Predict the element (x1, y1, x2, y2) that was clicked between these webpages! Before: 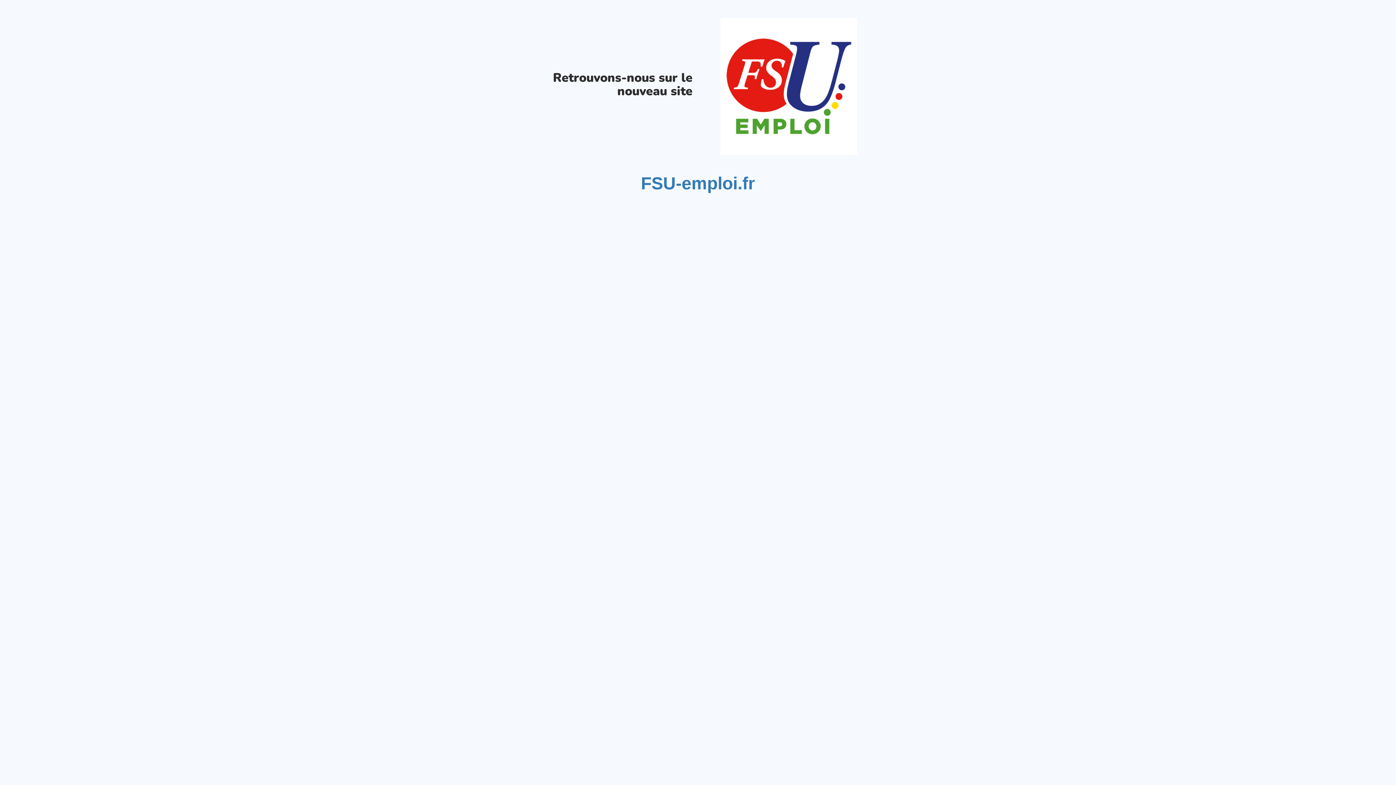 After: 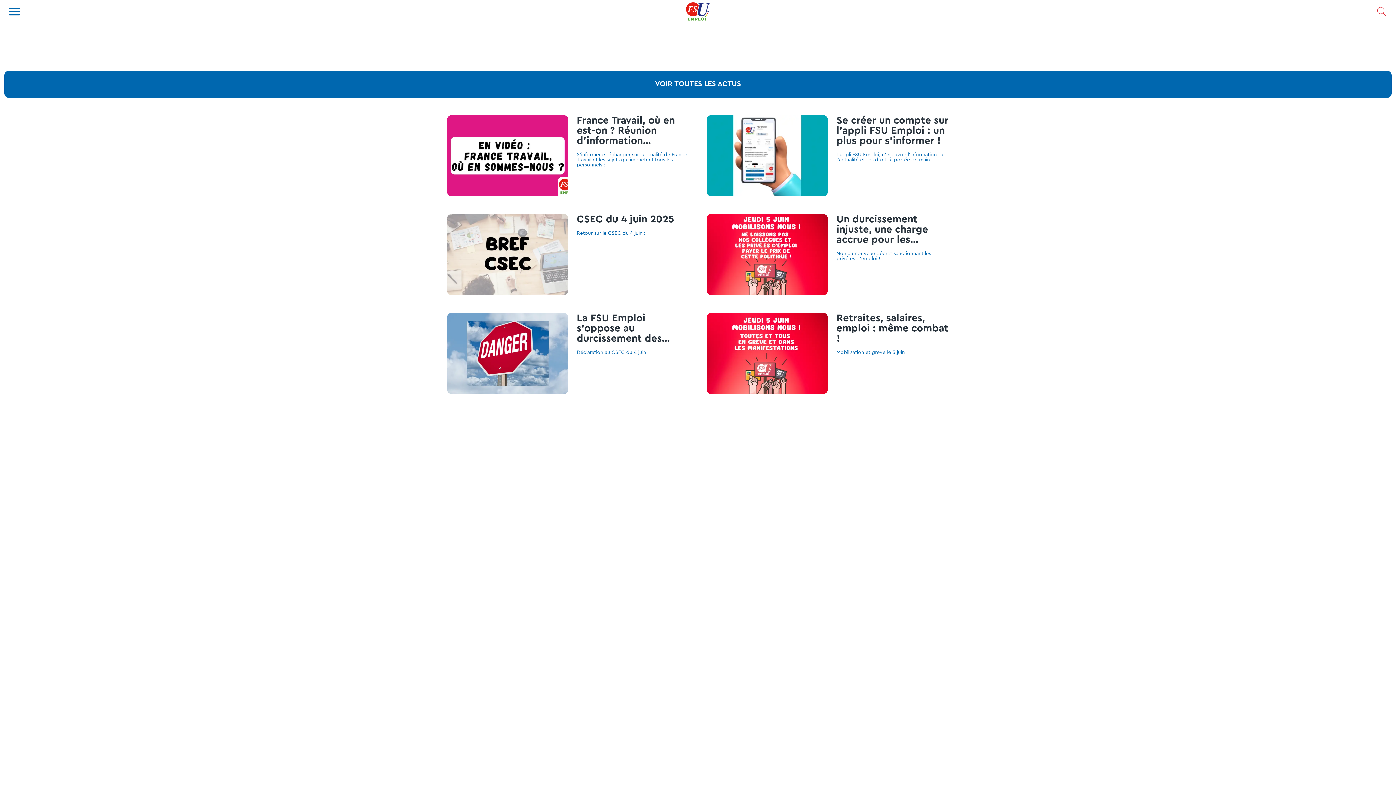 Action: label: FSU-emploi.fr bbox: (641, 173, 755, 193)